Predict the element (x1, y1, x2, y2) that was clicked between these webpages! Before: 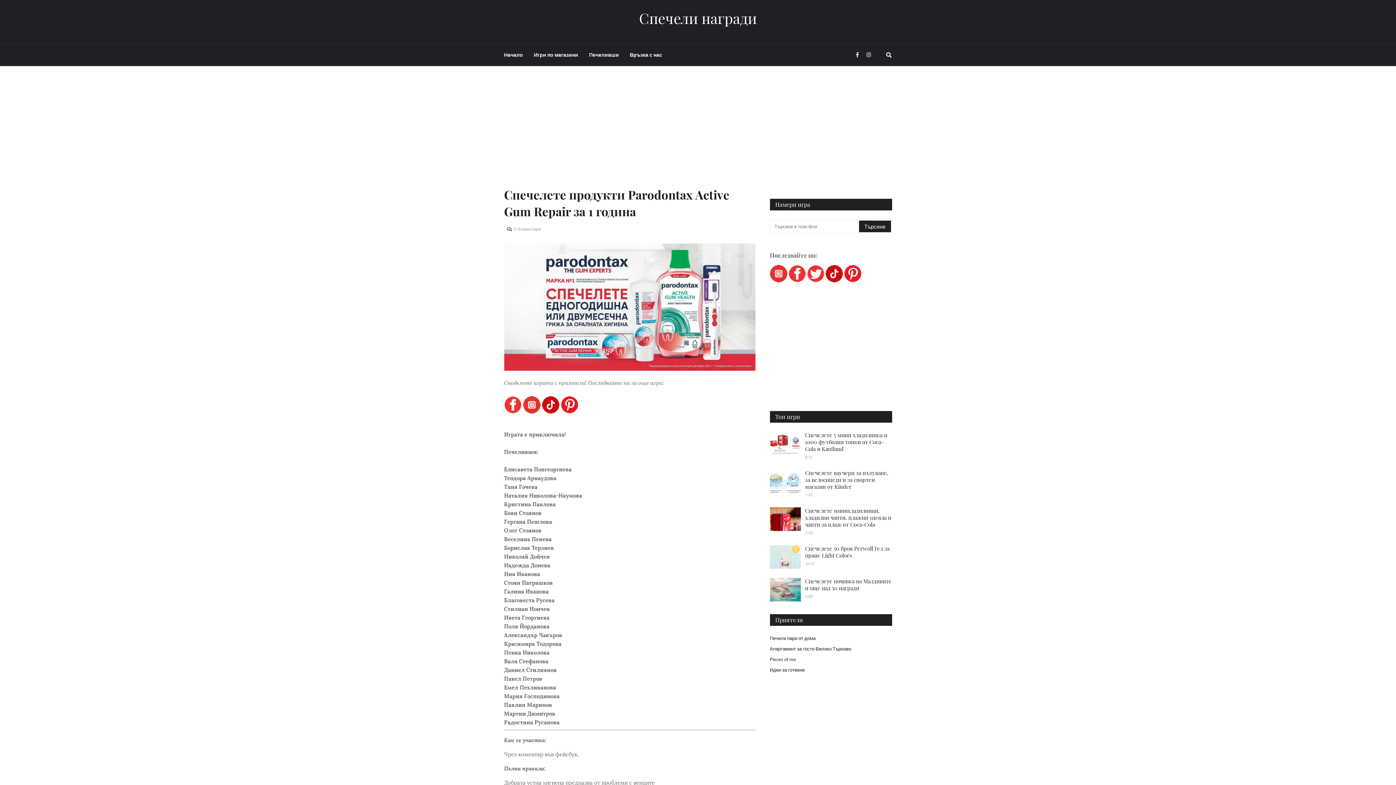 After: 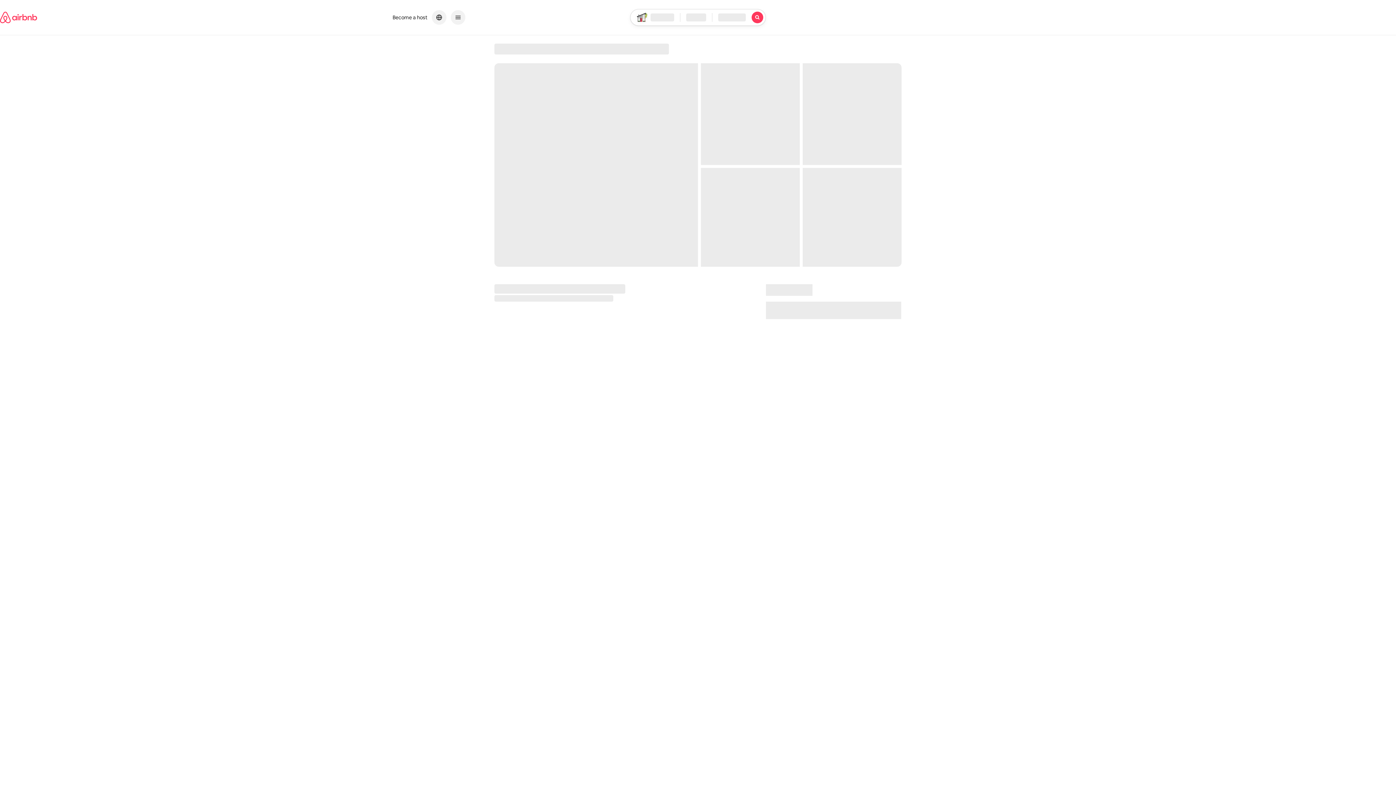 Action: label: Апартамент за гости Велико Търново bbox: (770, 643, 892, 654)